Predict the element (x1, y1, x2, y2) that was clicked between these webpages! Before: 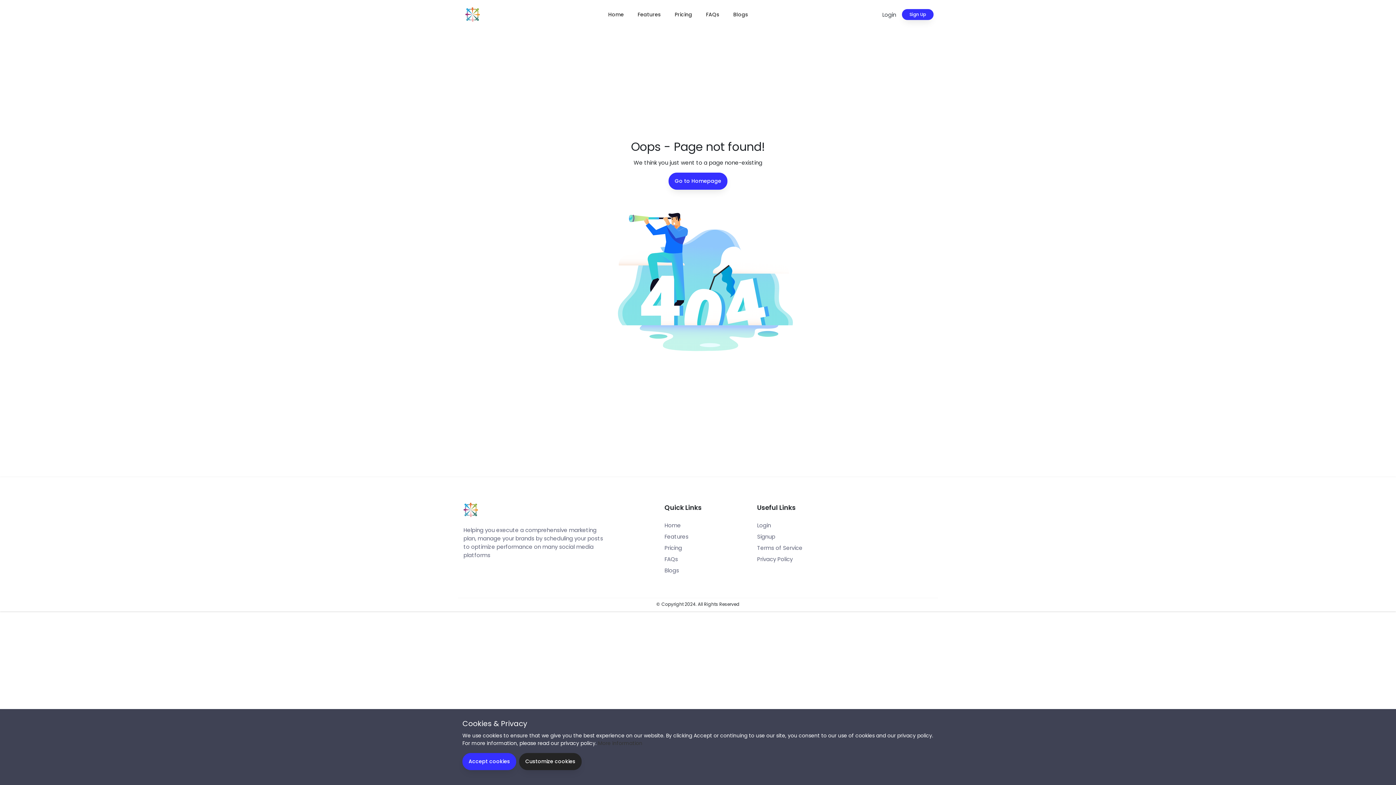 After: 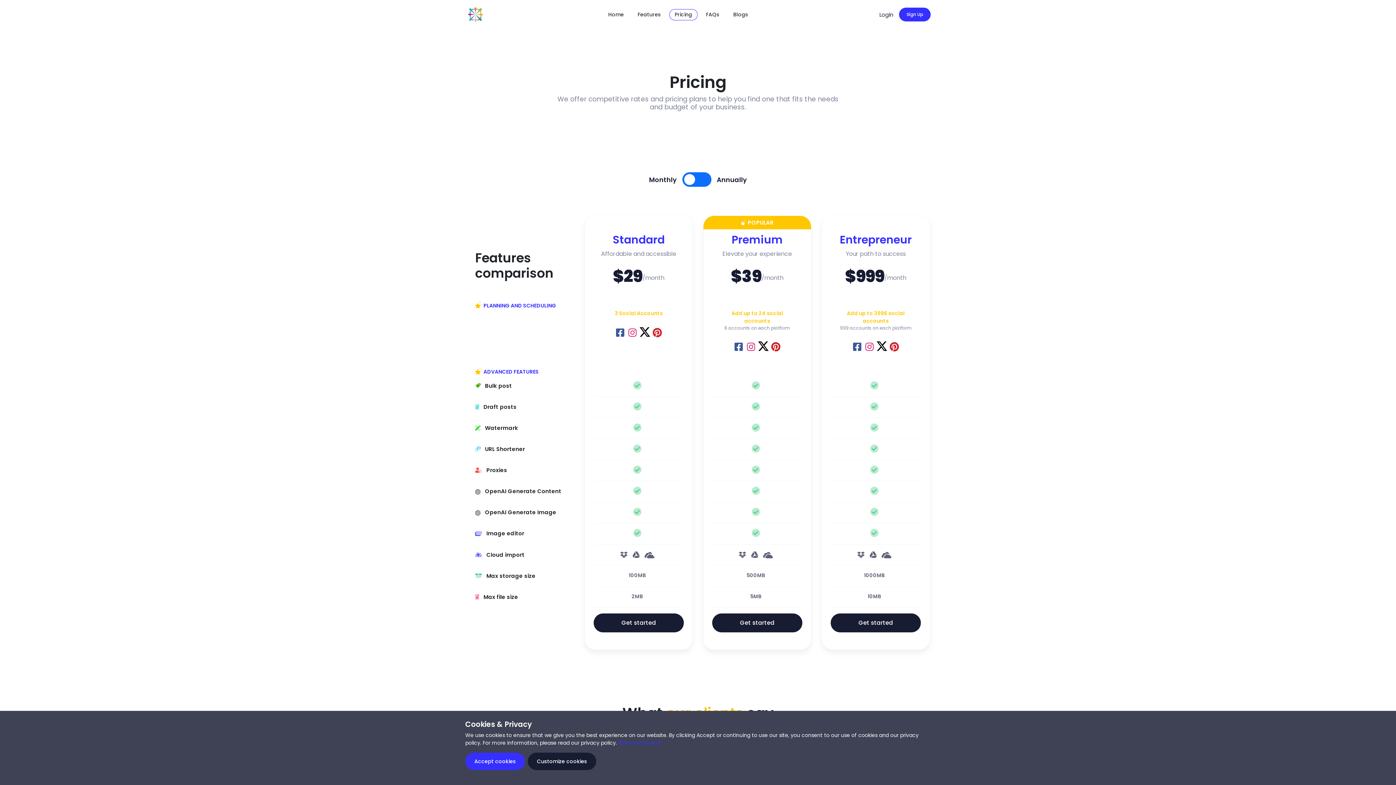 Action: bbox: (669, 8, 697, 20) label: Pricing